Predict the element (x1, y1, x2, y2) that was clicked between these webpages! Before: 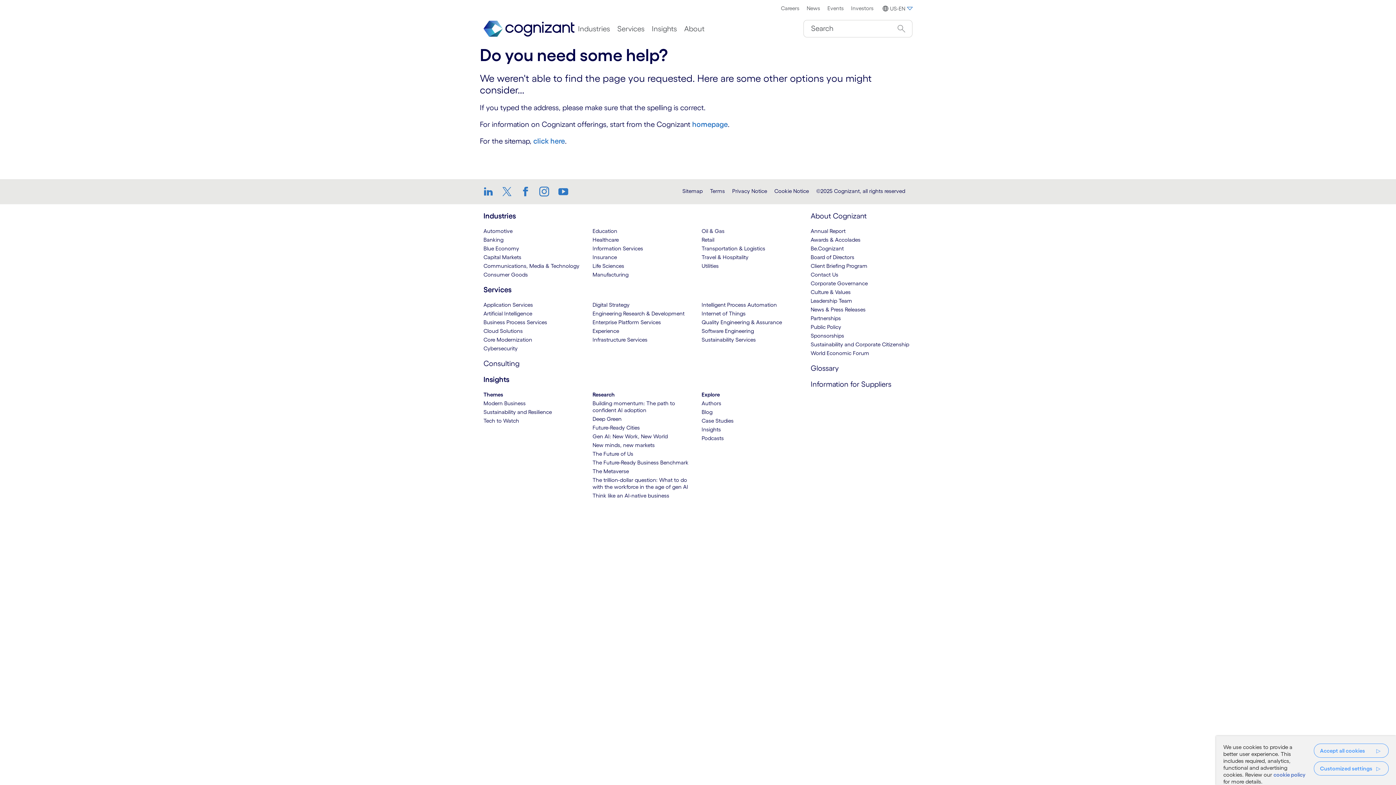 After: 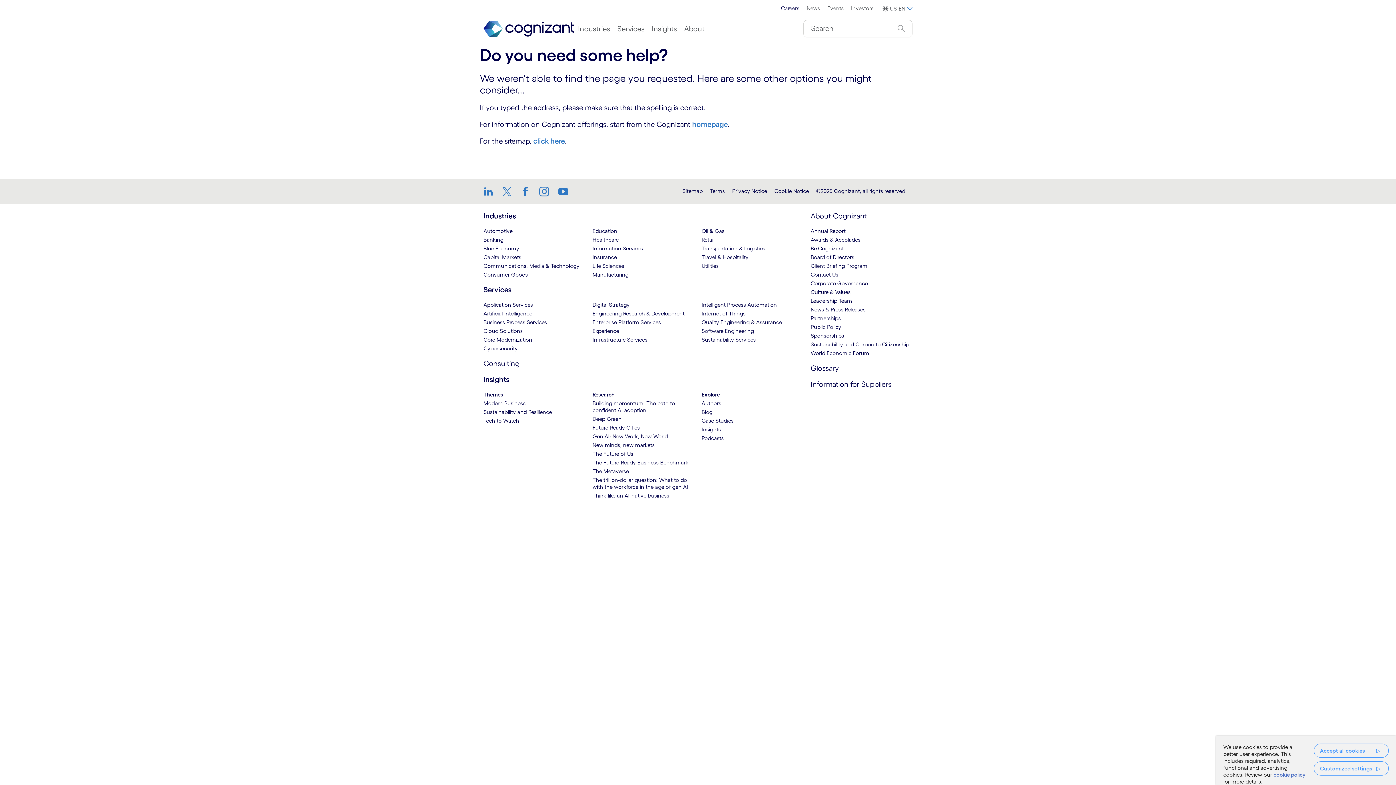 Action: bbox: (777, 2, 803, 13) label: Careers